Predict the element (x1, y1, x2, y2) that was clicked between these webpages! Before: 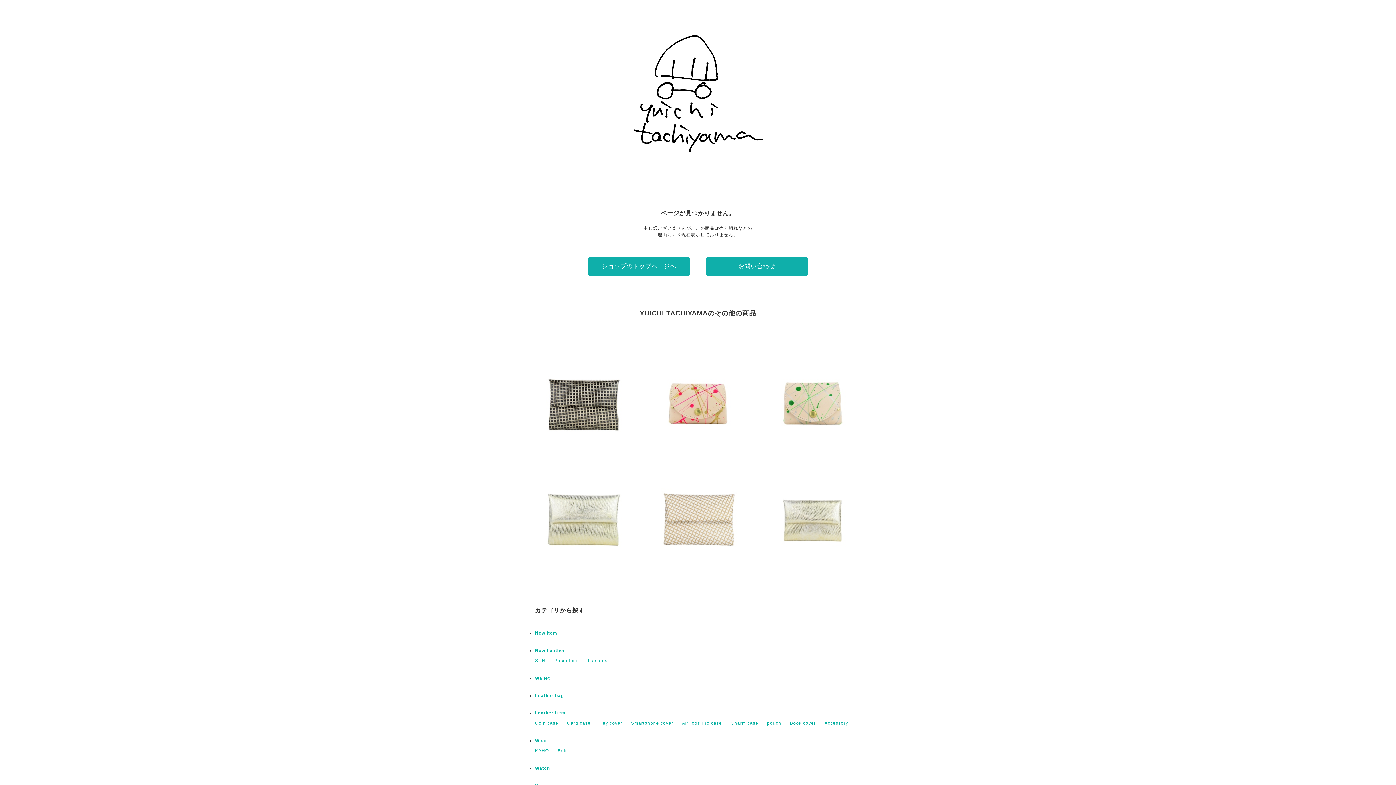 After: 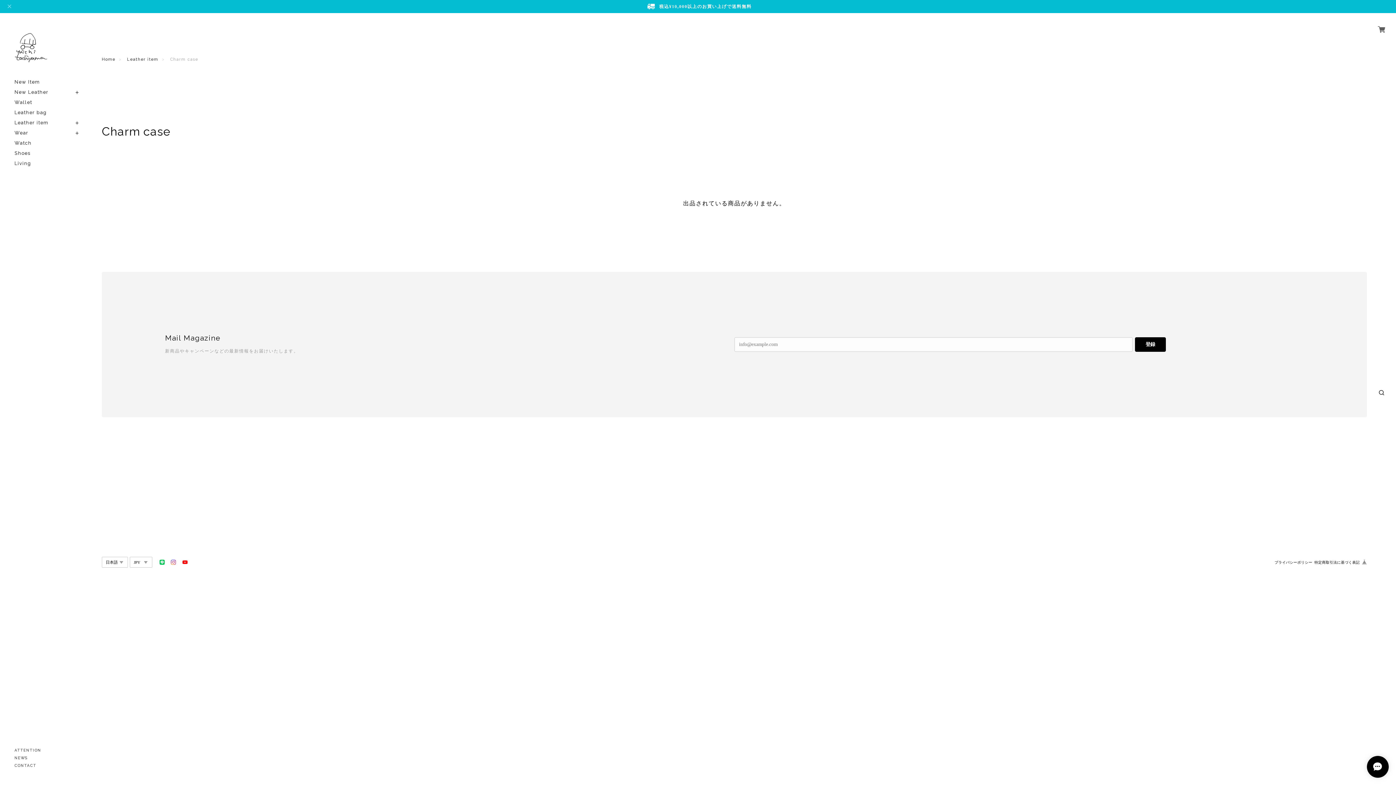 Action: label: Charm case bbox: (730, 721, 758, 726)